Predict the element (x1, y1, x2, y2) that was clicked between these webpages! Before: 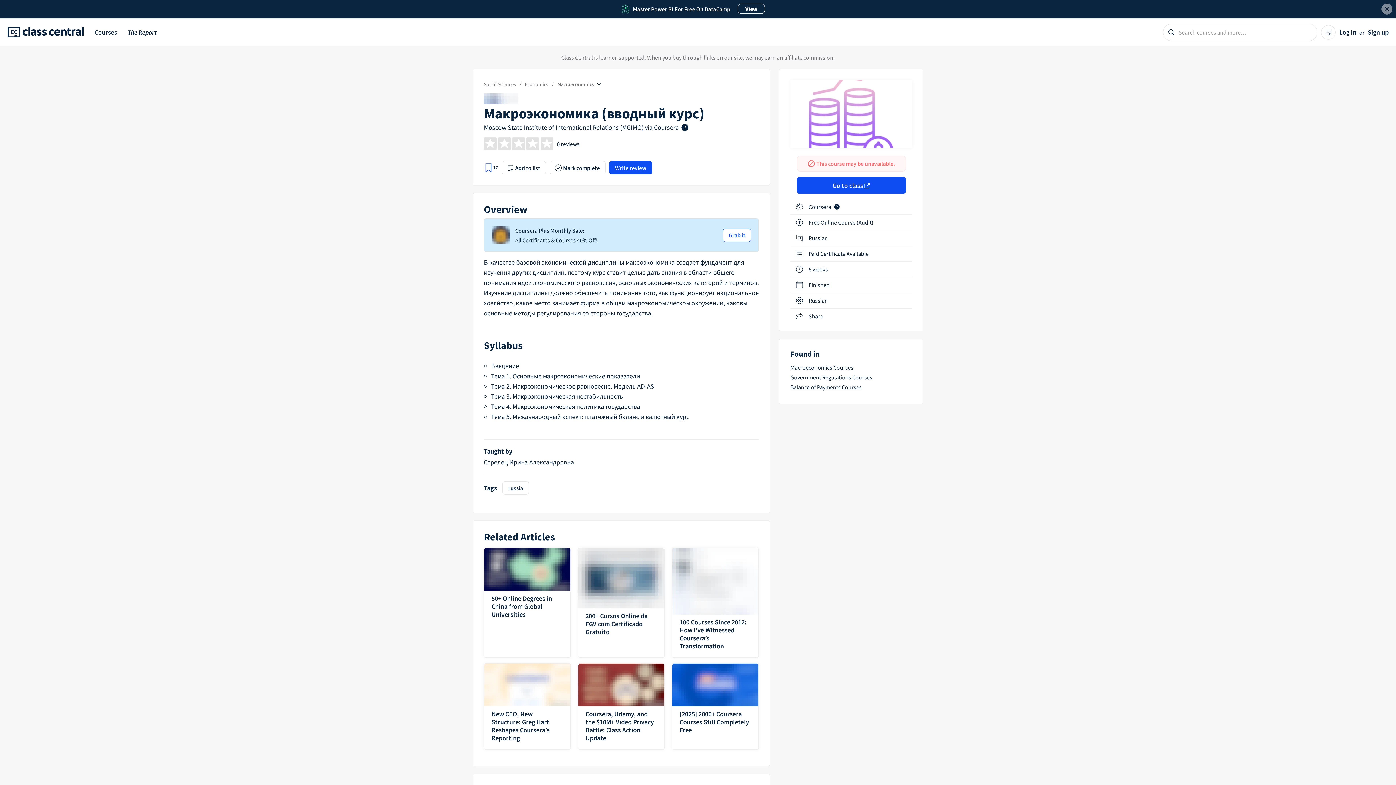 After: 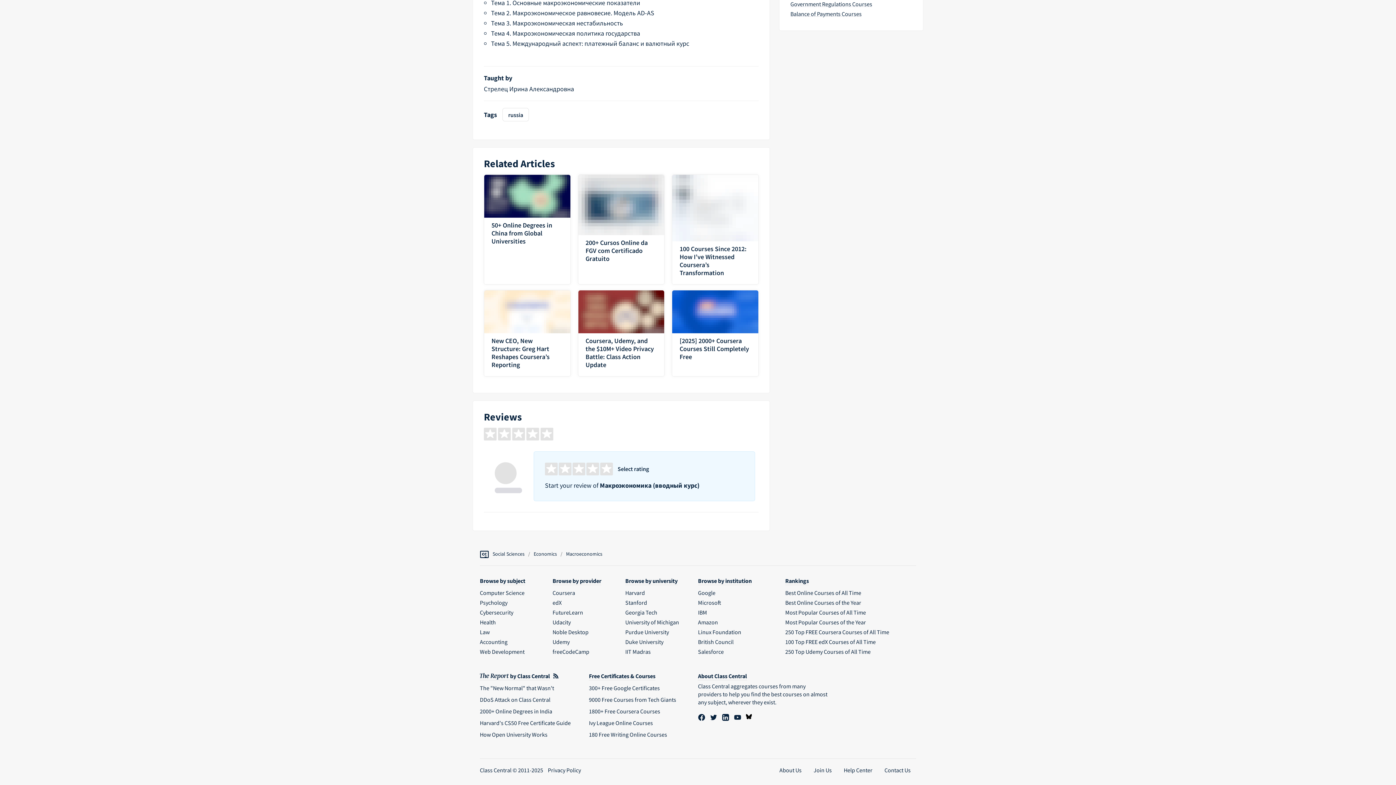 Action: label: 0 reviews bbox: (480, 133, 583, 153)